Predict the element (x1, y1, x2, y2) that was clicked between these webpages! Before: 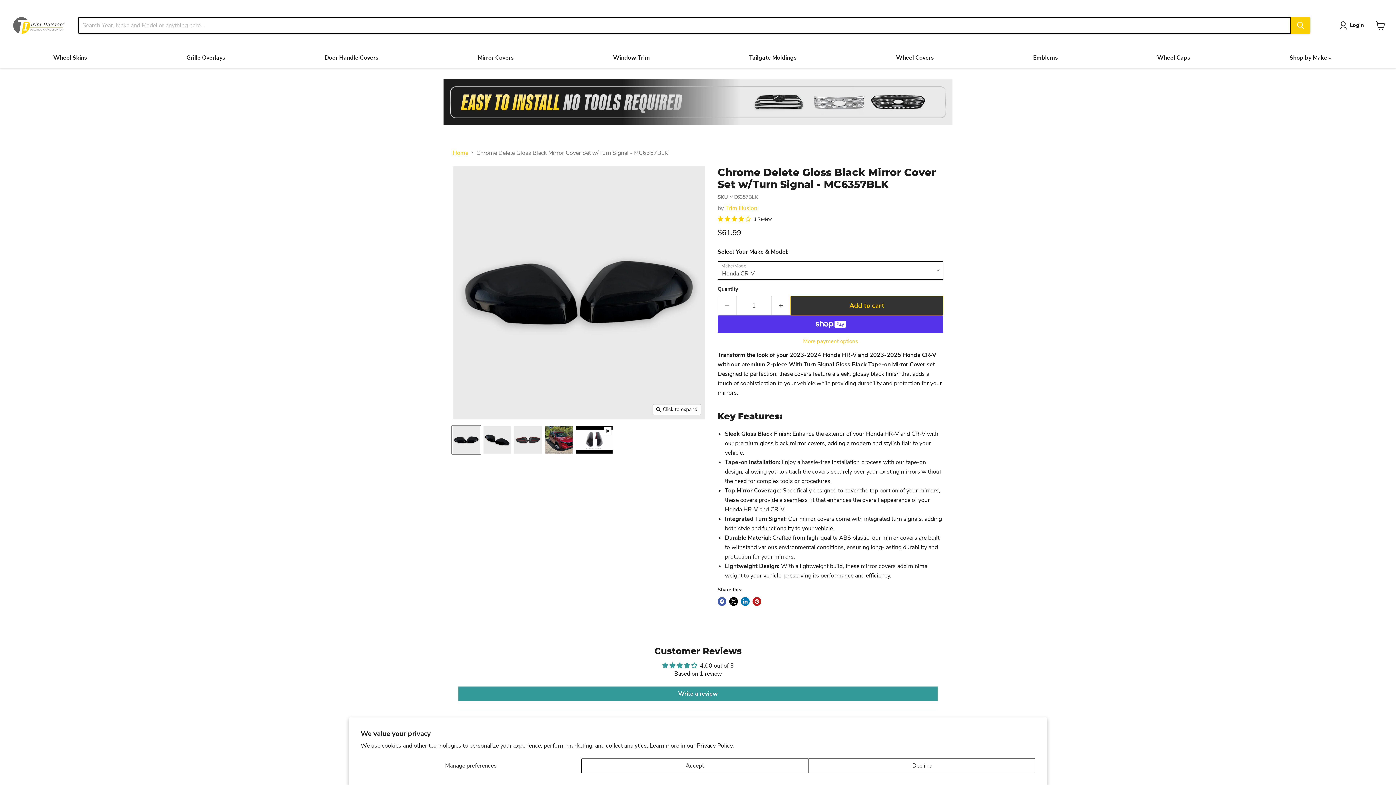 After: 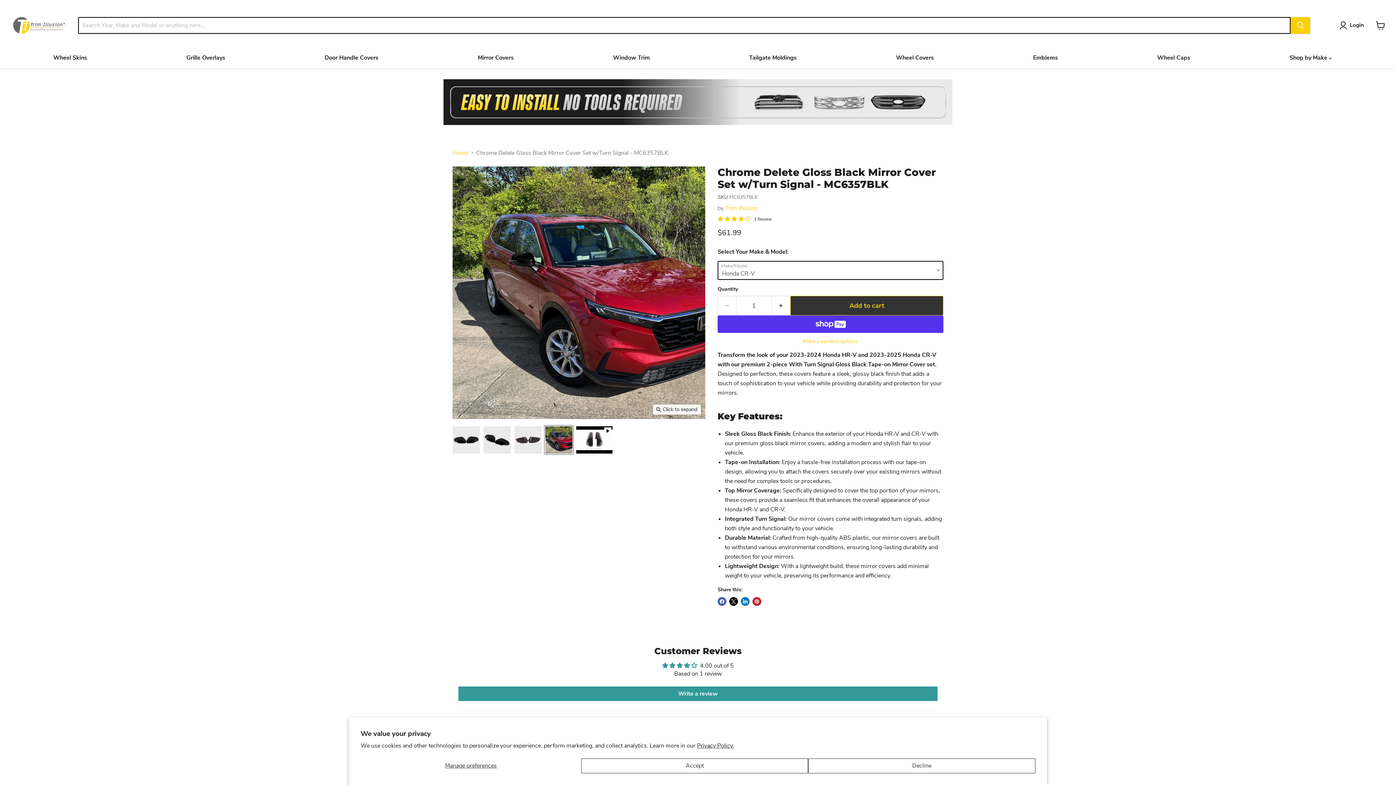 Action: bbox: (544, 425, 573, 454) label: MC6357BLK-PT05 thumbnail